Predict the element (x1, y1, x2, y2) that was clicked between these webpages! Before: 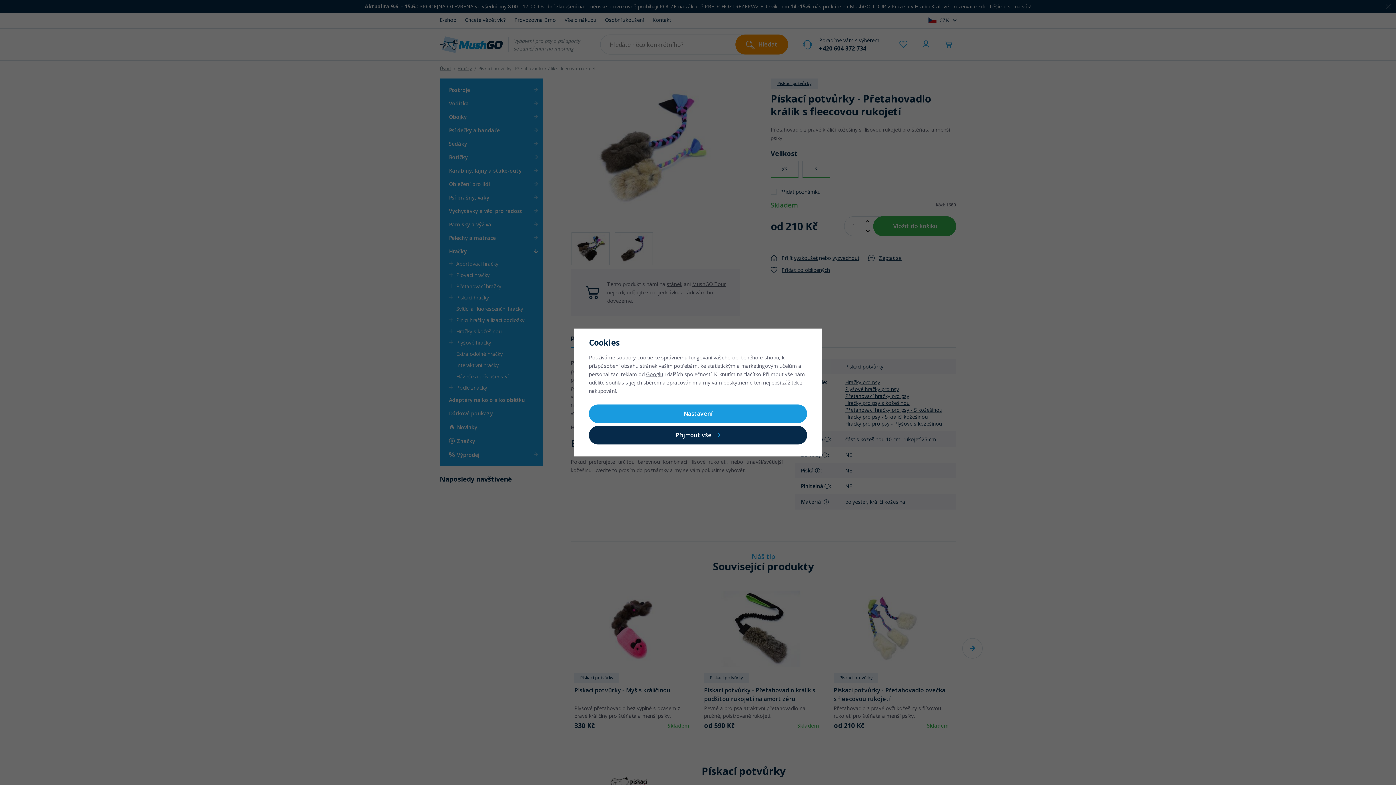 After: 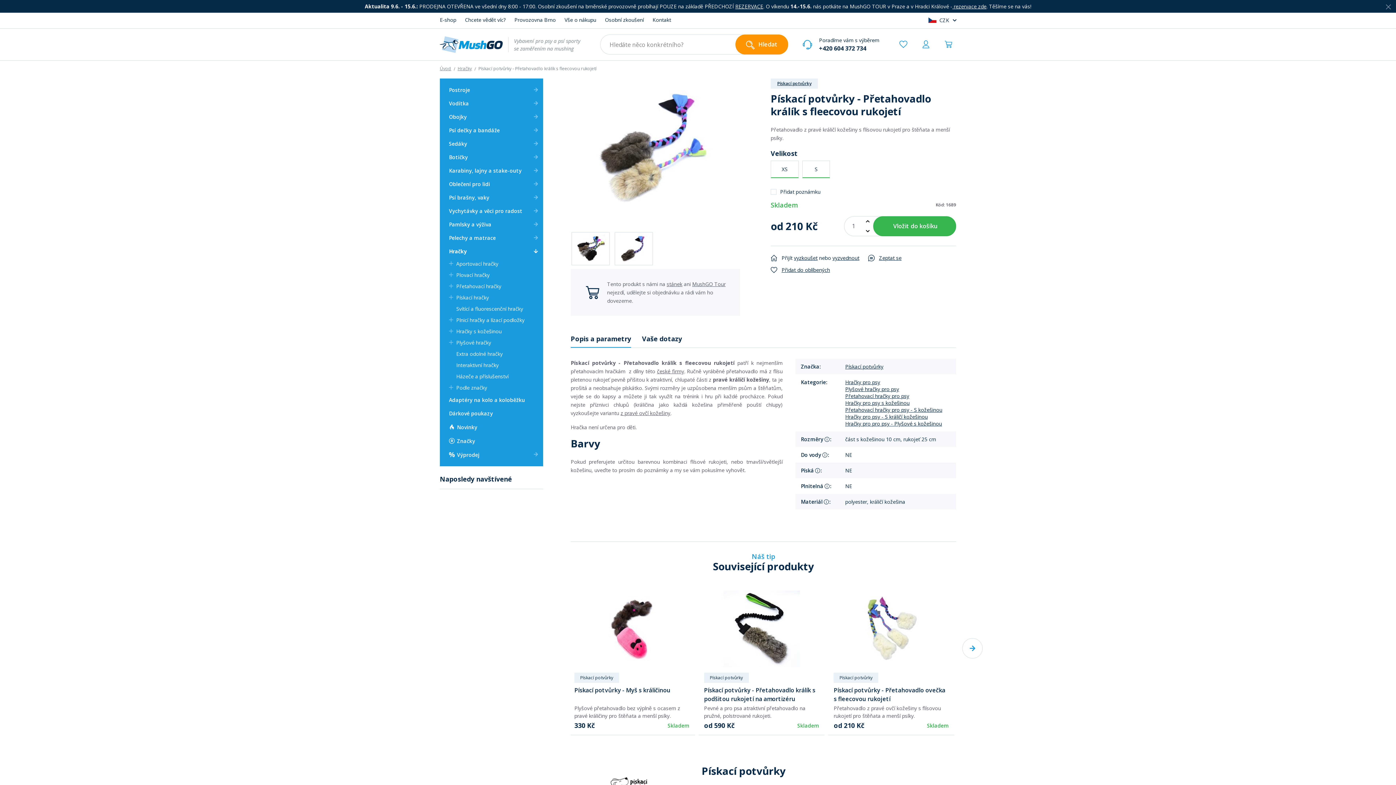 Action: label: Přijmout vše bbox: (589, 426, 807, 444)